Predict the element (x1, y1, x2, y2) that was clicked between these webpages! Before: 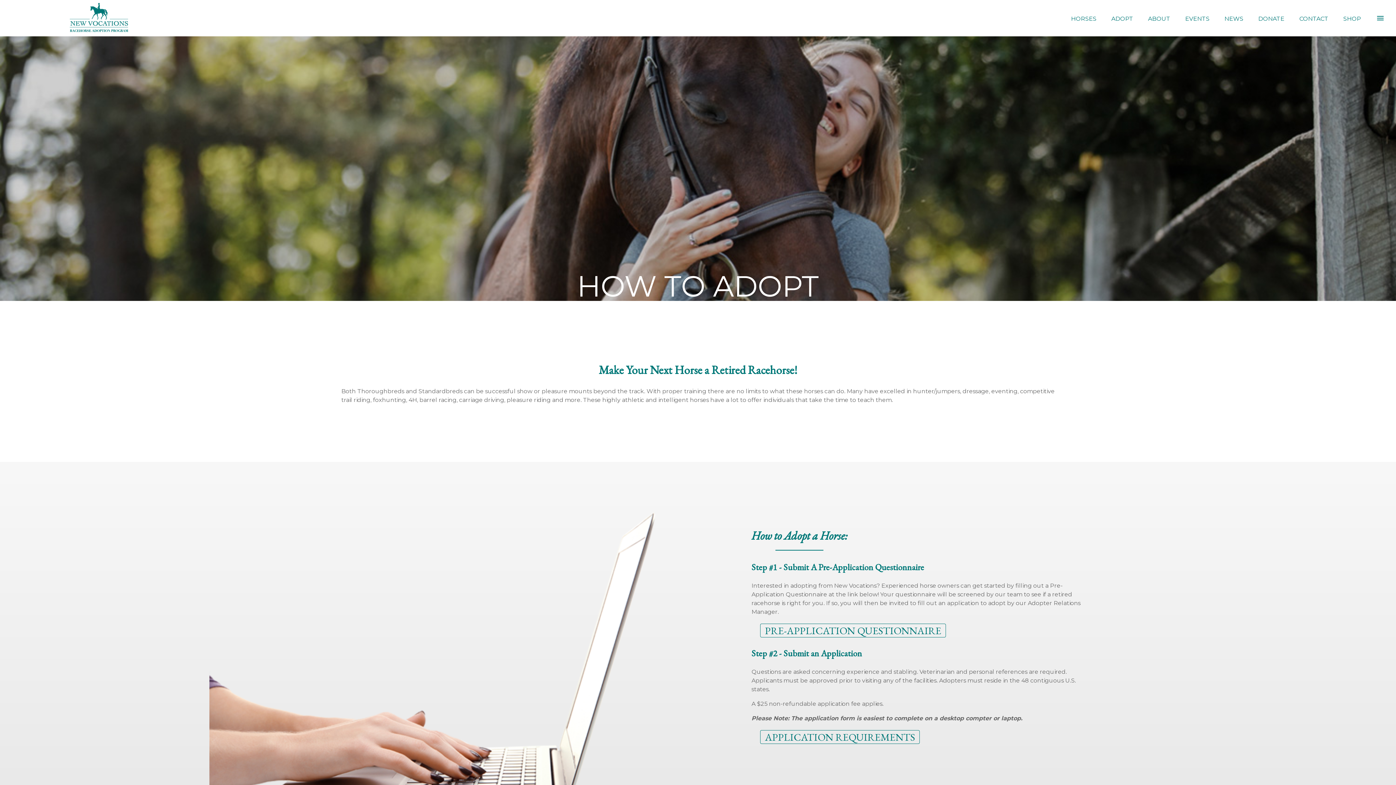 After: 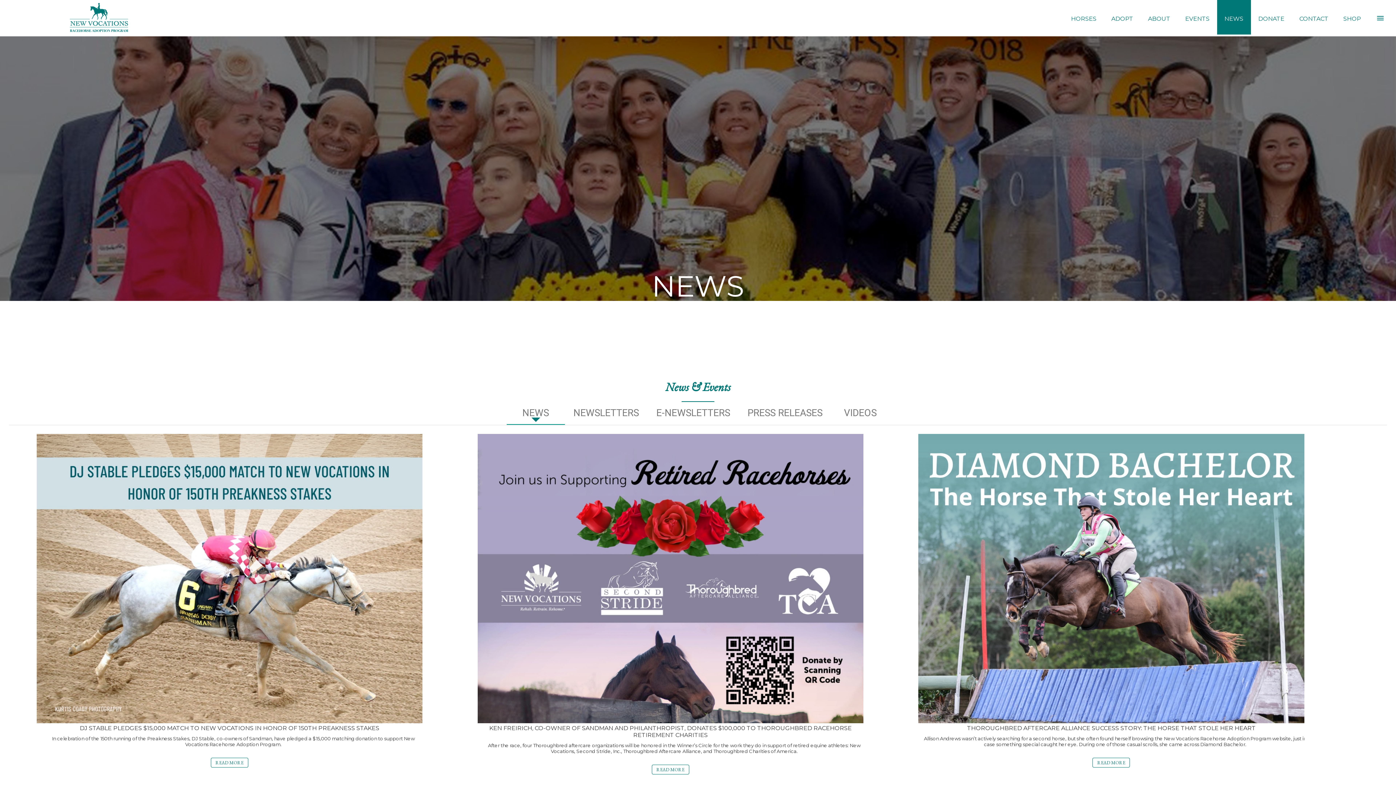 Action: label: NEWS bbox: (1224, 15, 1243, 22)